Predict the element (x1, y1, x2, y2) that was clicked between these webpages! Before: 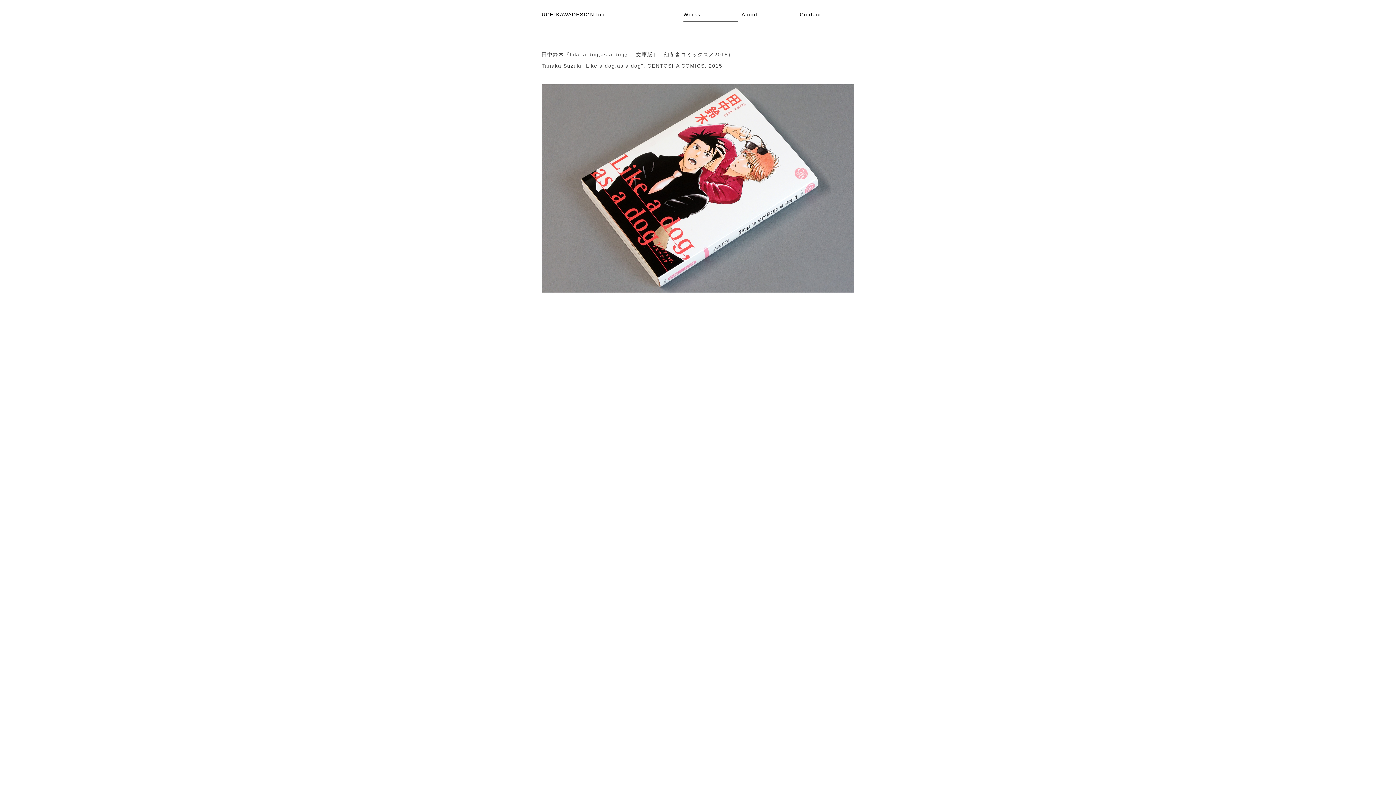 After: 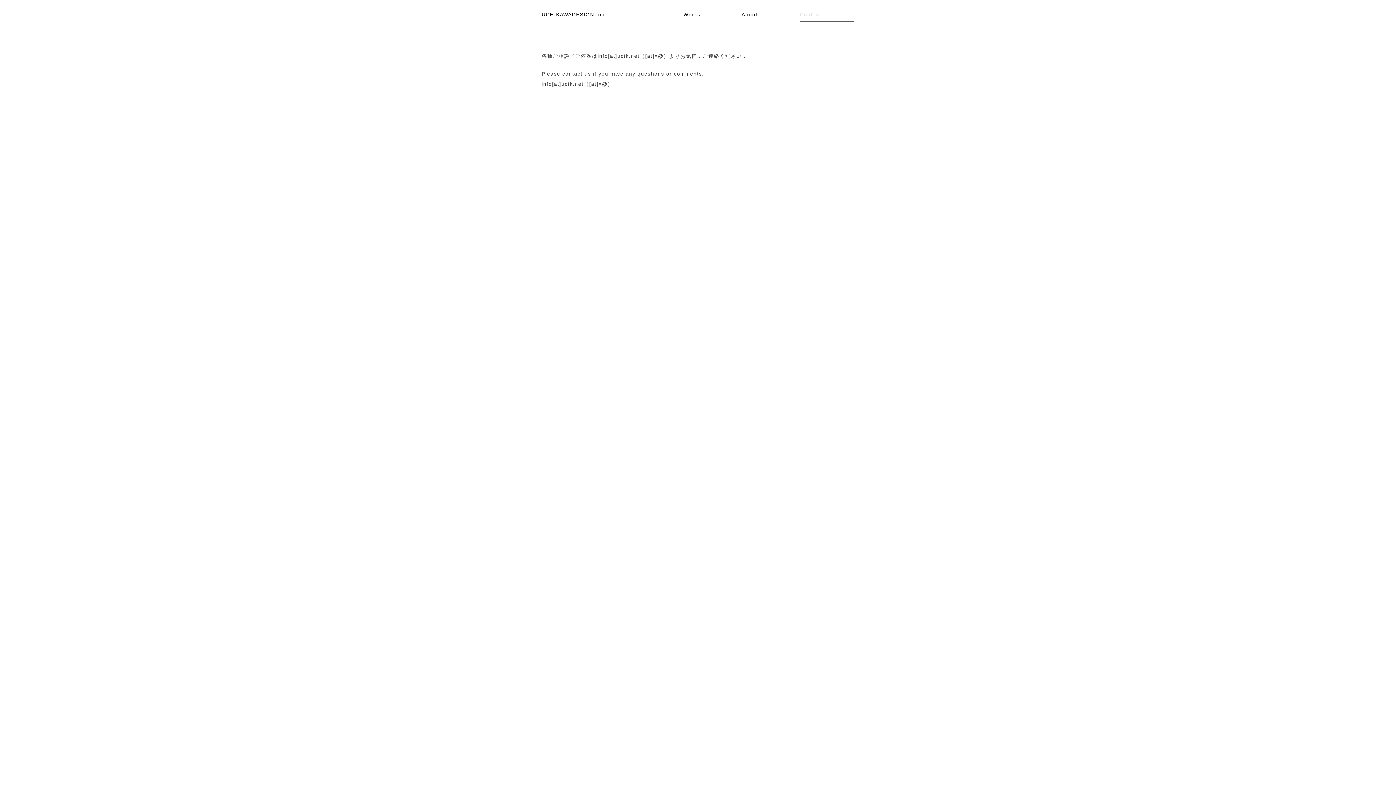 Action: label: Contact bbox: (800, 10, 854, 18)